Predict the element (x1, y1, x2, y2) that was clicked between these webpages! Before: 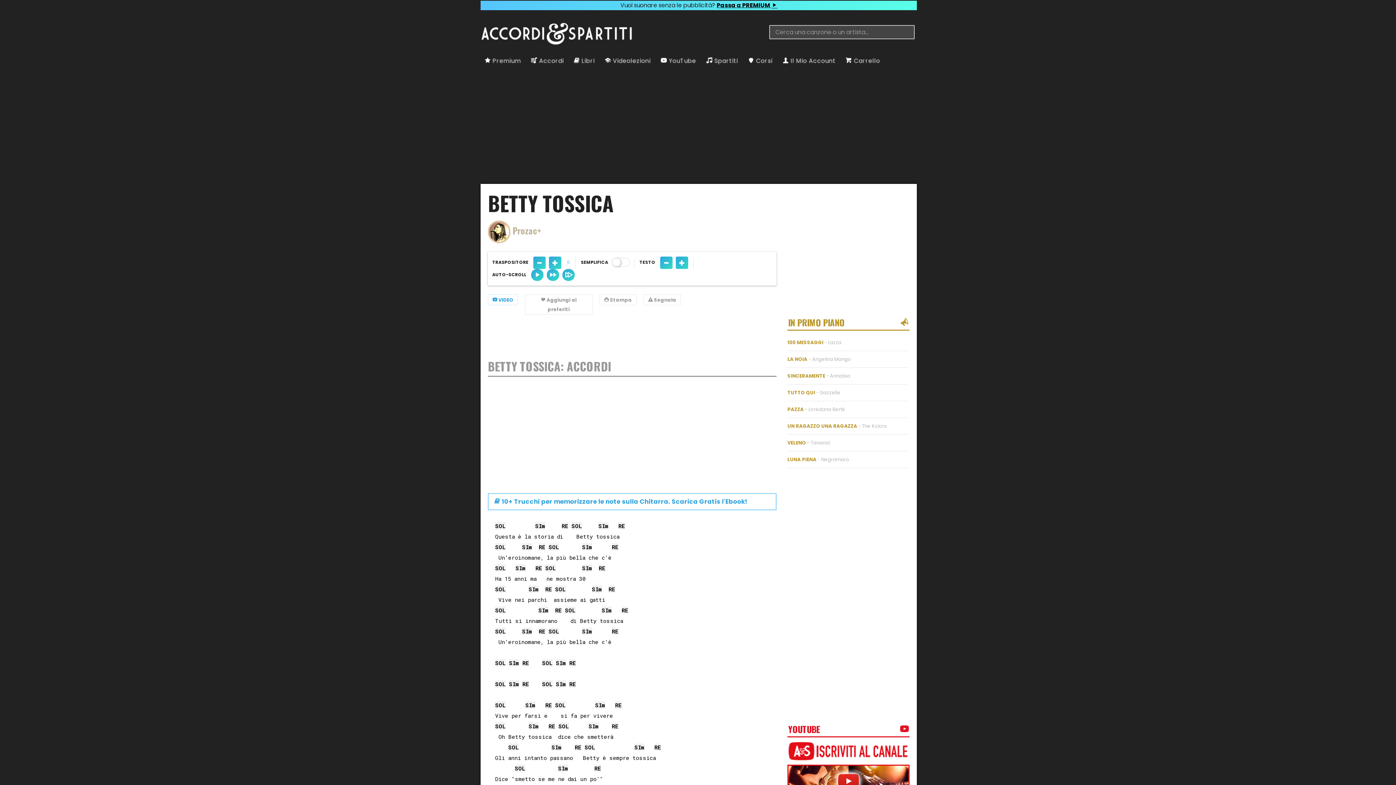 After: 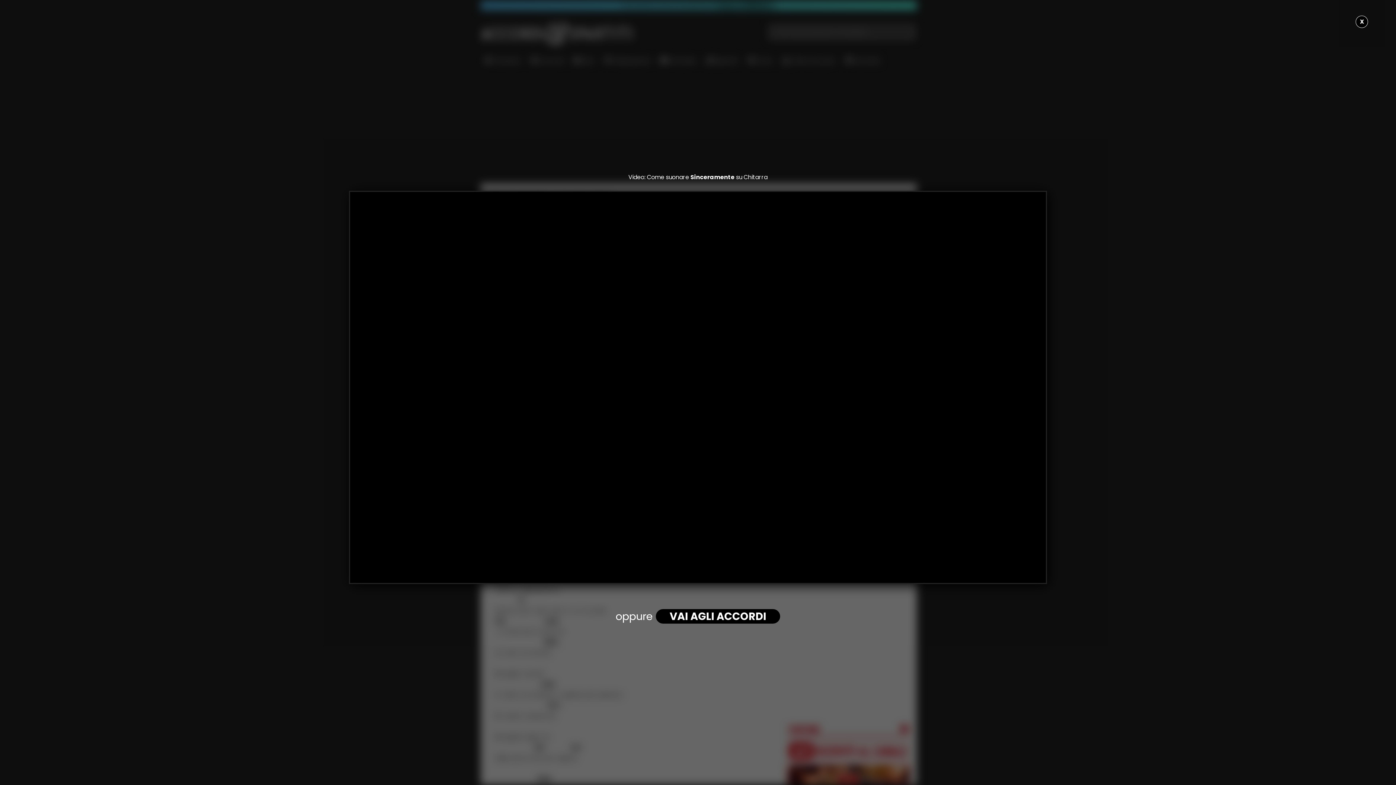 Action: bbox: (787, 368, 908, 384) label: SINCERAMENTE - Annalisa